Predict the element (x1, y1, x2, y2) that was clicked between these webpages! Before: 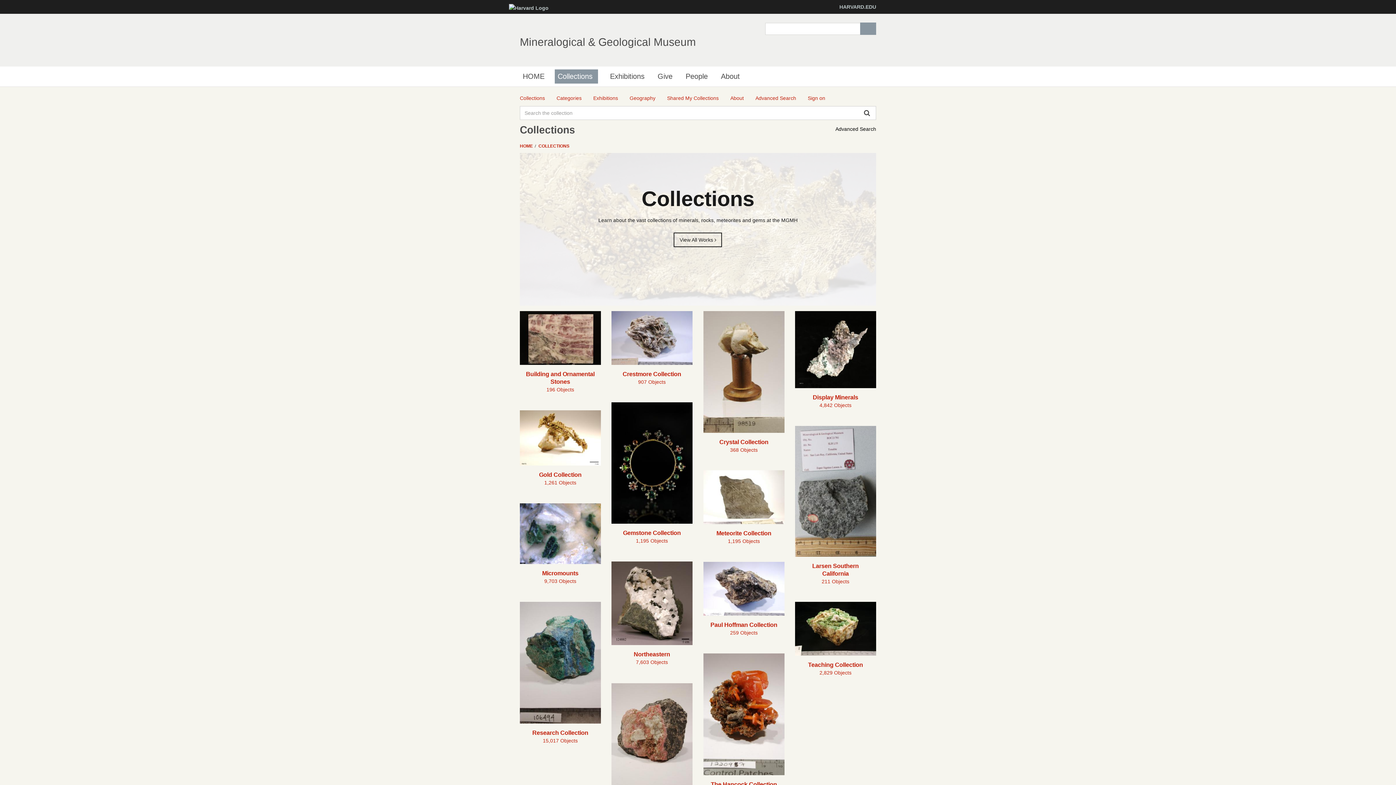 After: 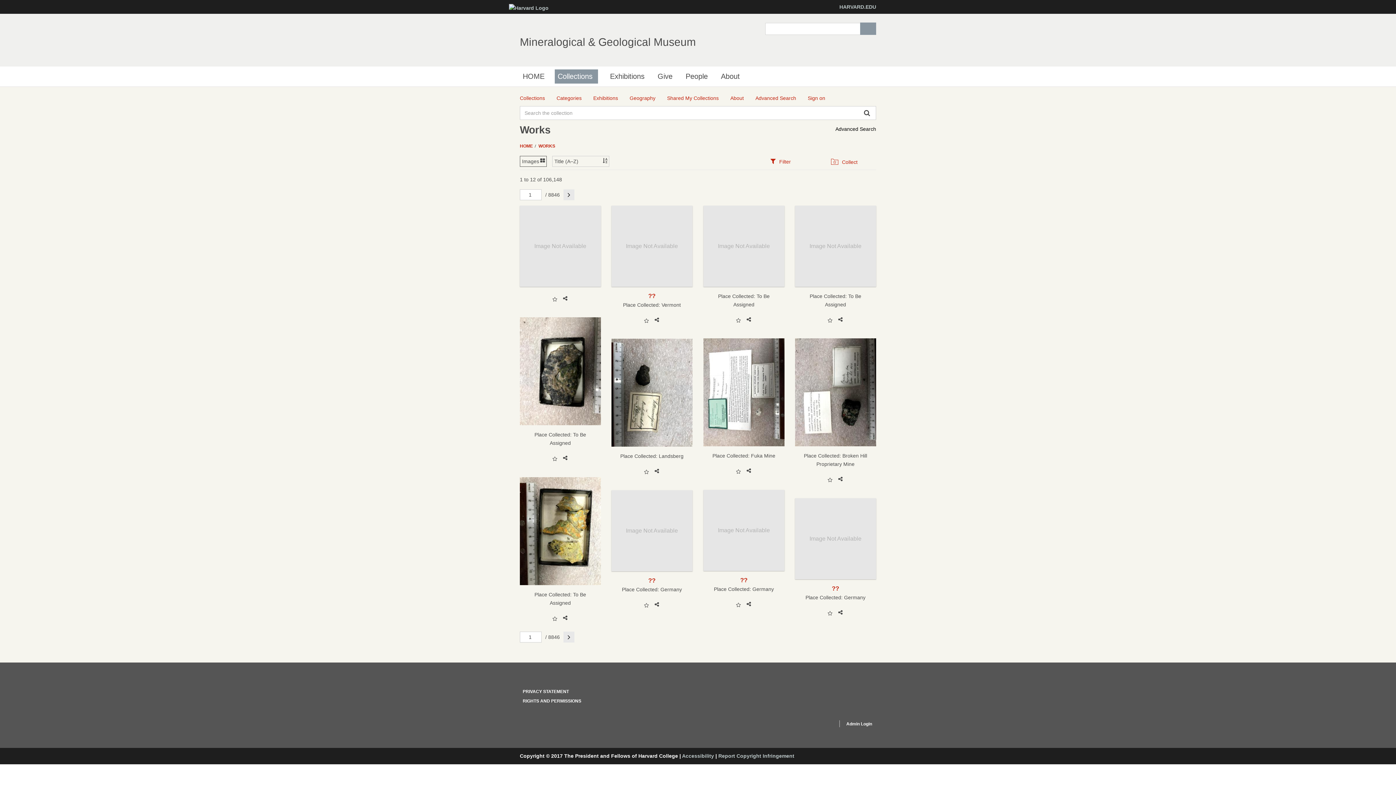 Action: label: View All Works  bbox: (673, 232, 722, 247)